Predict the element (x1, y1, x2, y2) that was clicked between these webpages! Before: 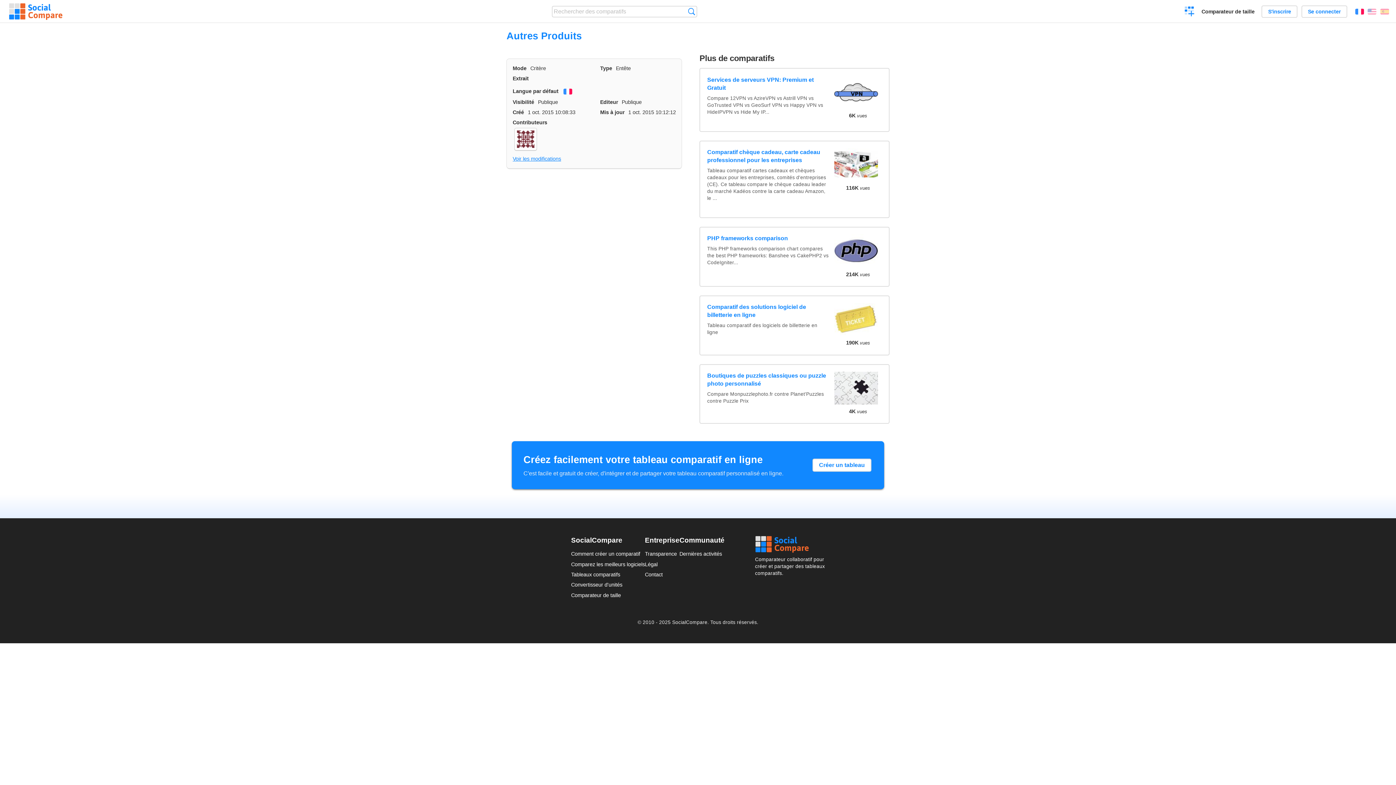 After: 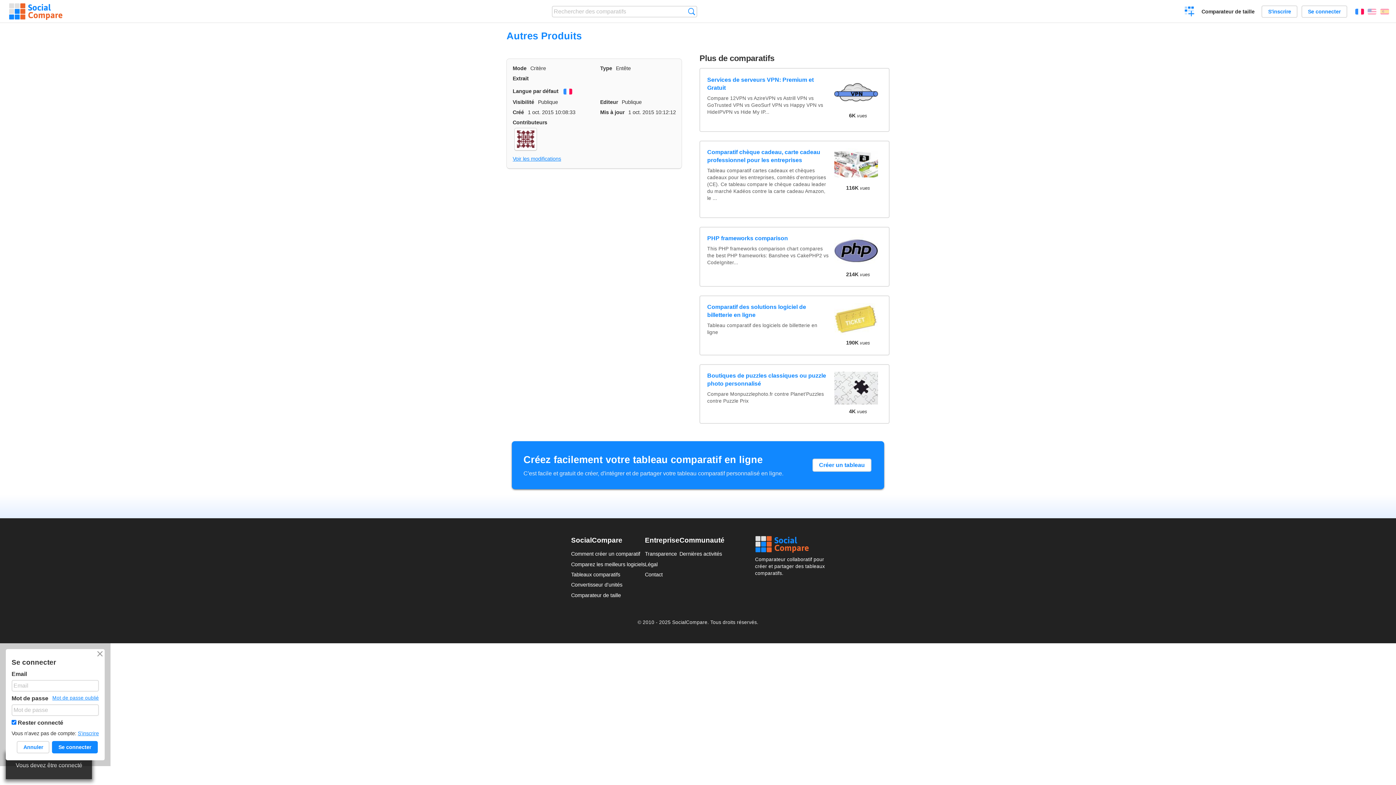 Action: label: Créer un comparatif bbox: (1185, 6, 1194, 16)